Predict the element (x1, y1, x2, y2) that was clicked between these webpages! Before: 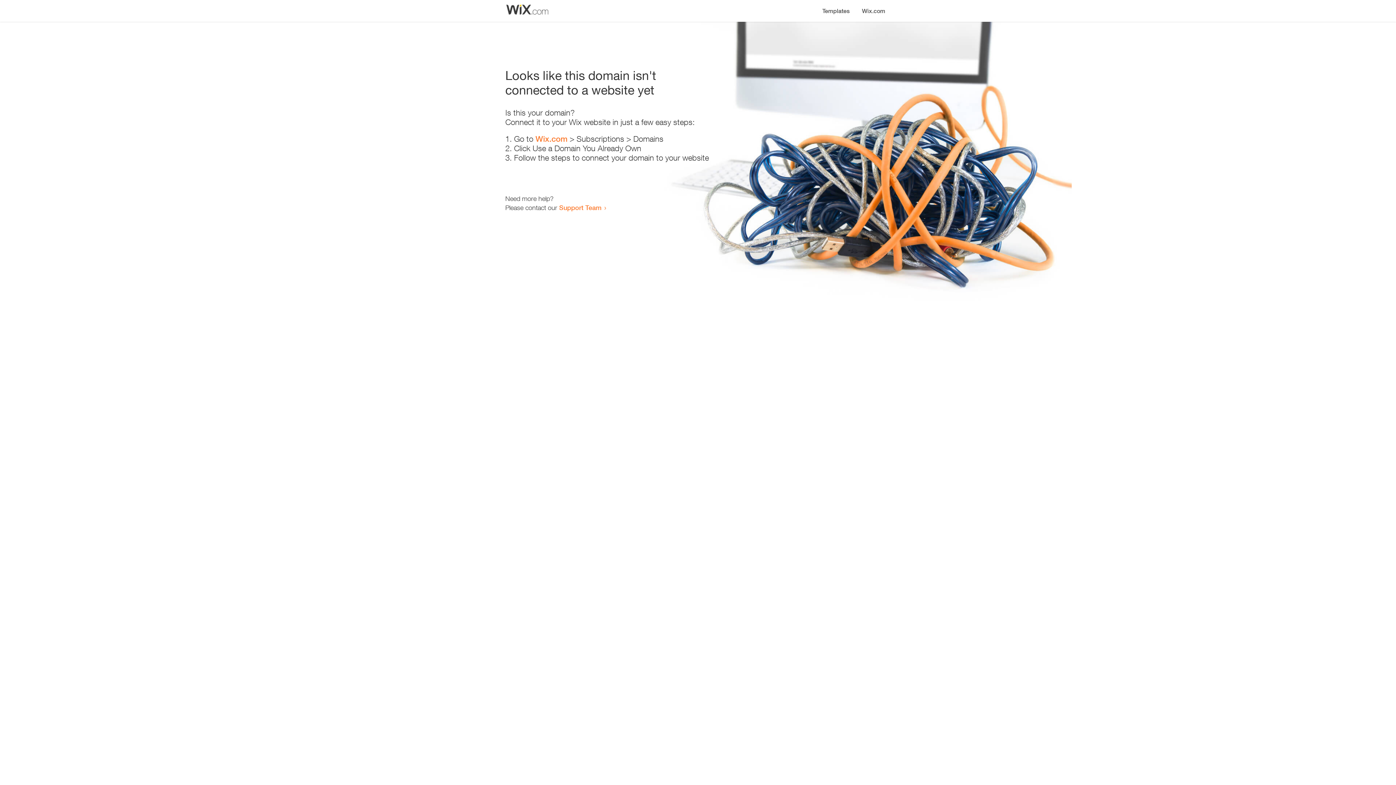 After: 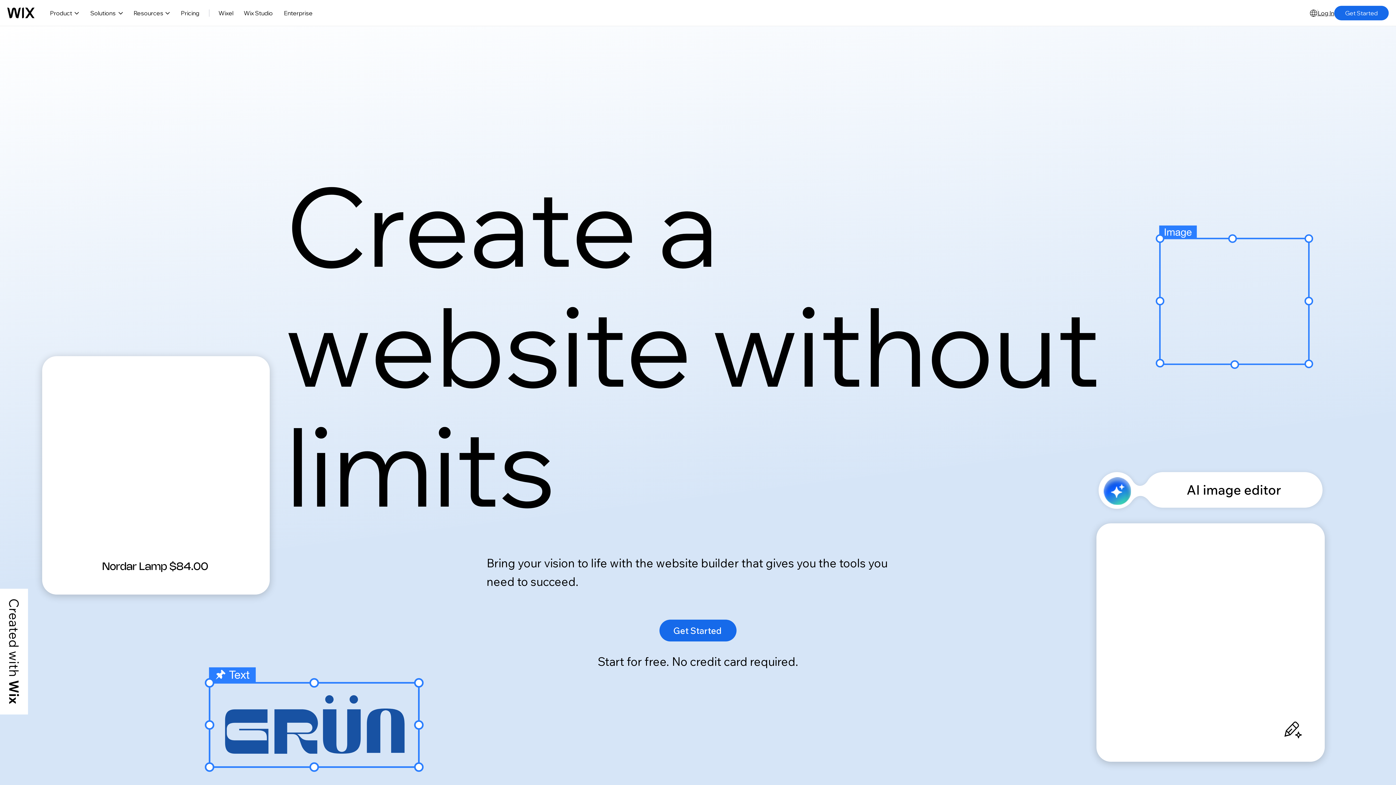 Action: label: Wix.com bbox: (856, 0, 890, 14)